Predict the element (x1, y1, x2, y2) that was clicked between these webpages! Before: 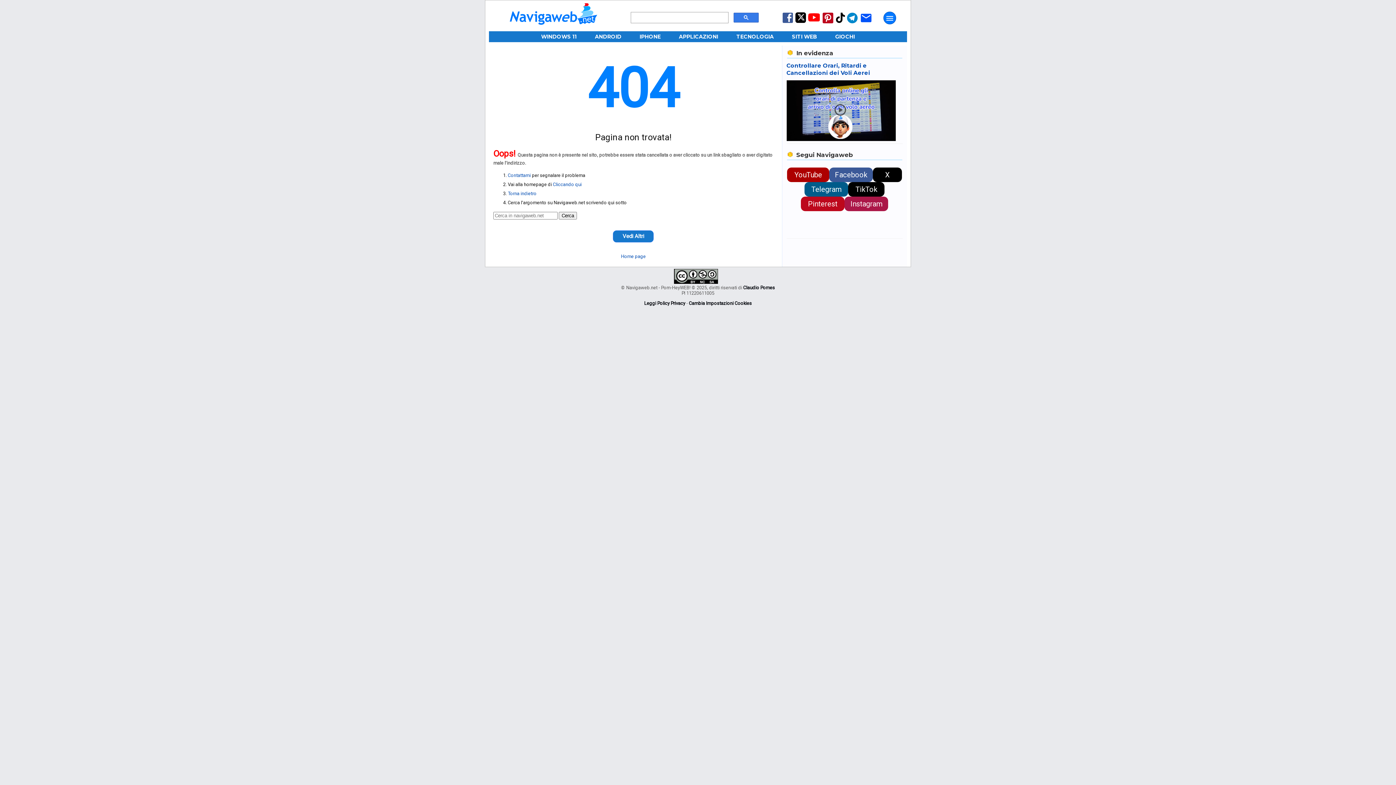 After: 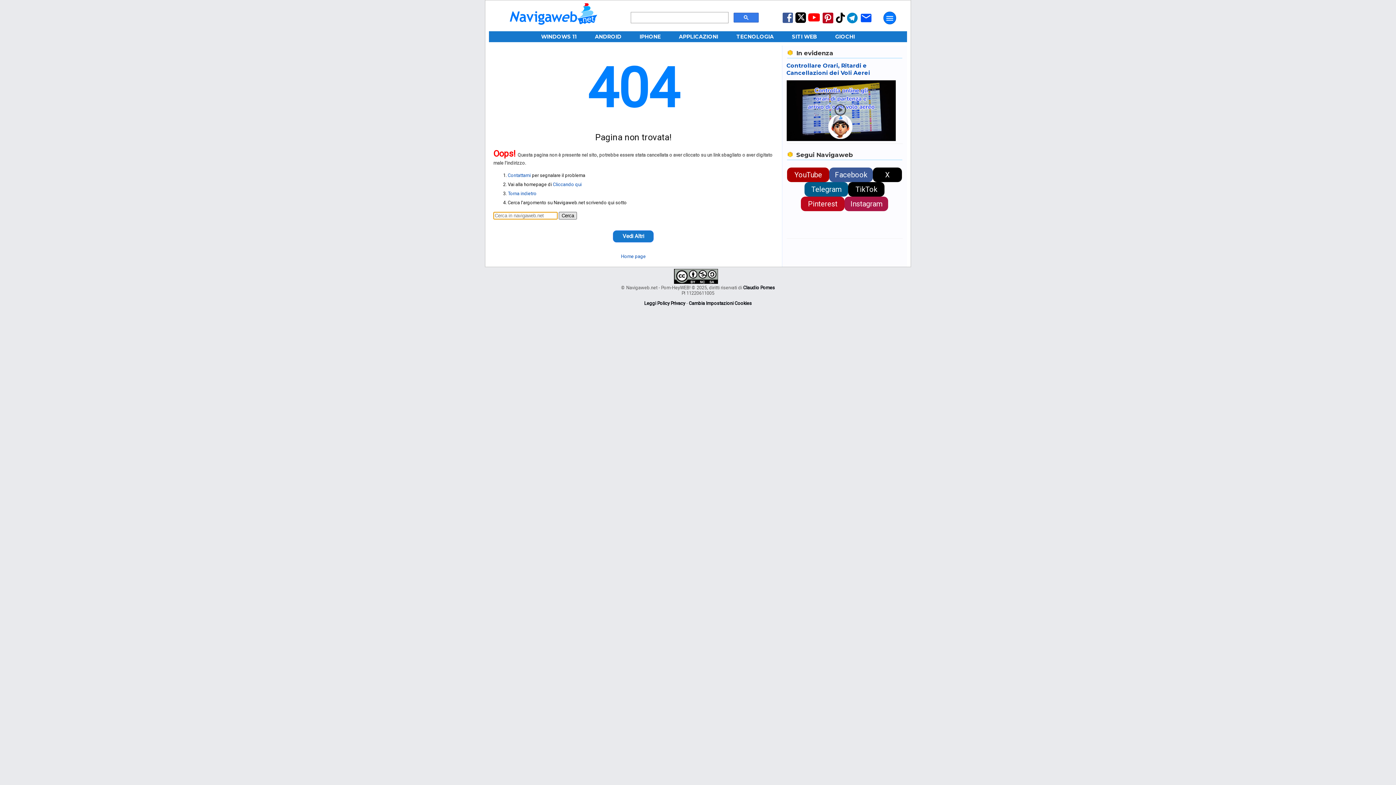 Action: bbox: (558, 211, 577, 219) label: Cerca